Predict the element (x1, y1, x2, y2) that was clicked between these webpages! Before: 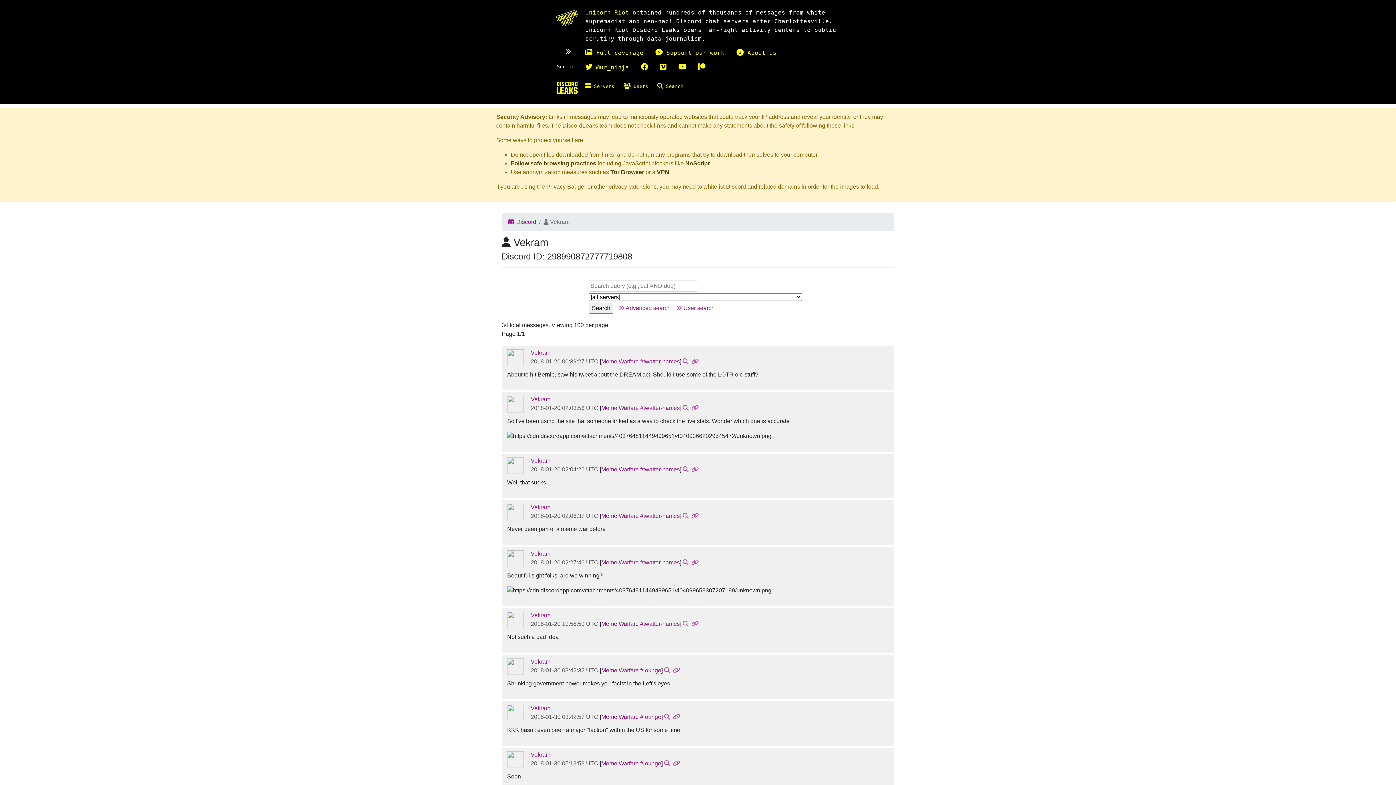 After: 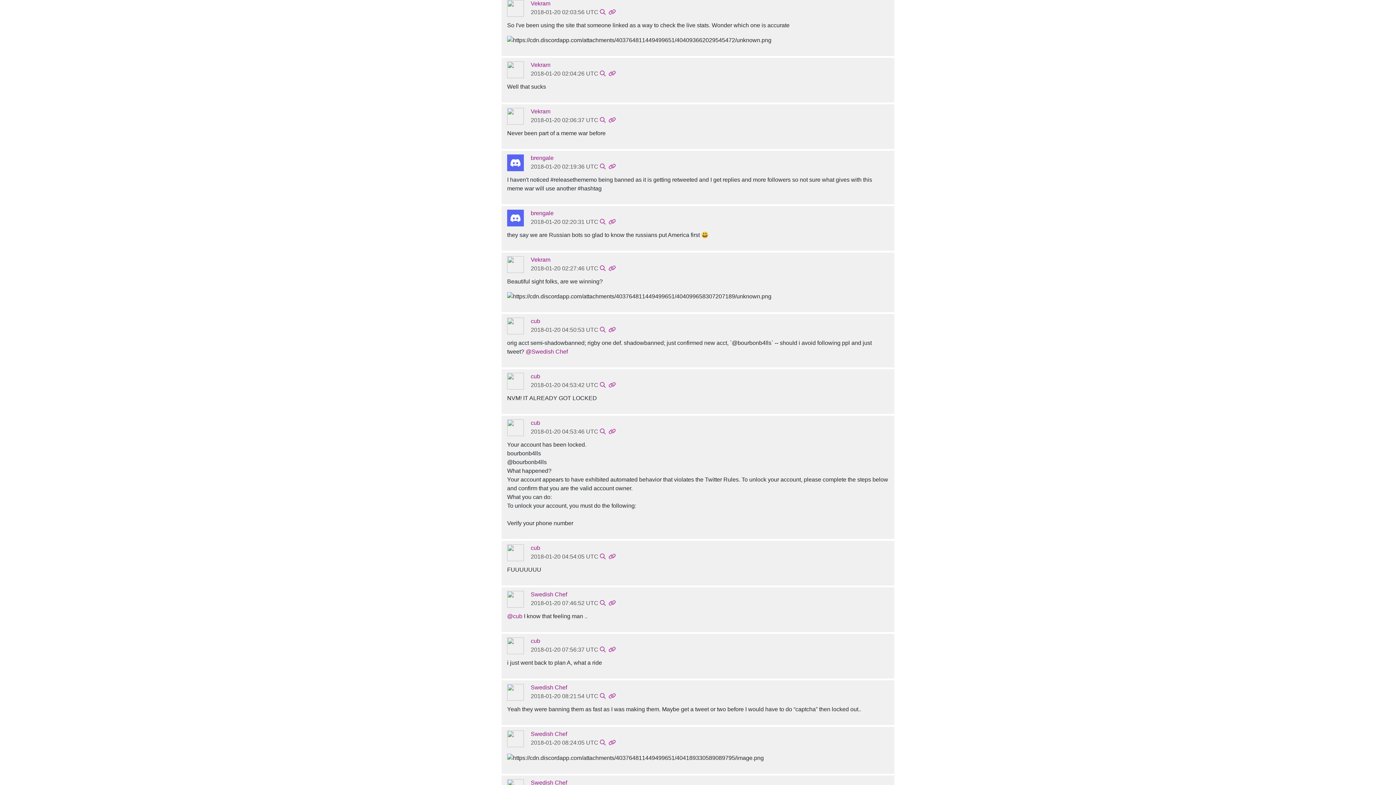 Action: bbox: (682, 405, 688, 411)